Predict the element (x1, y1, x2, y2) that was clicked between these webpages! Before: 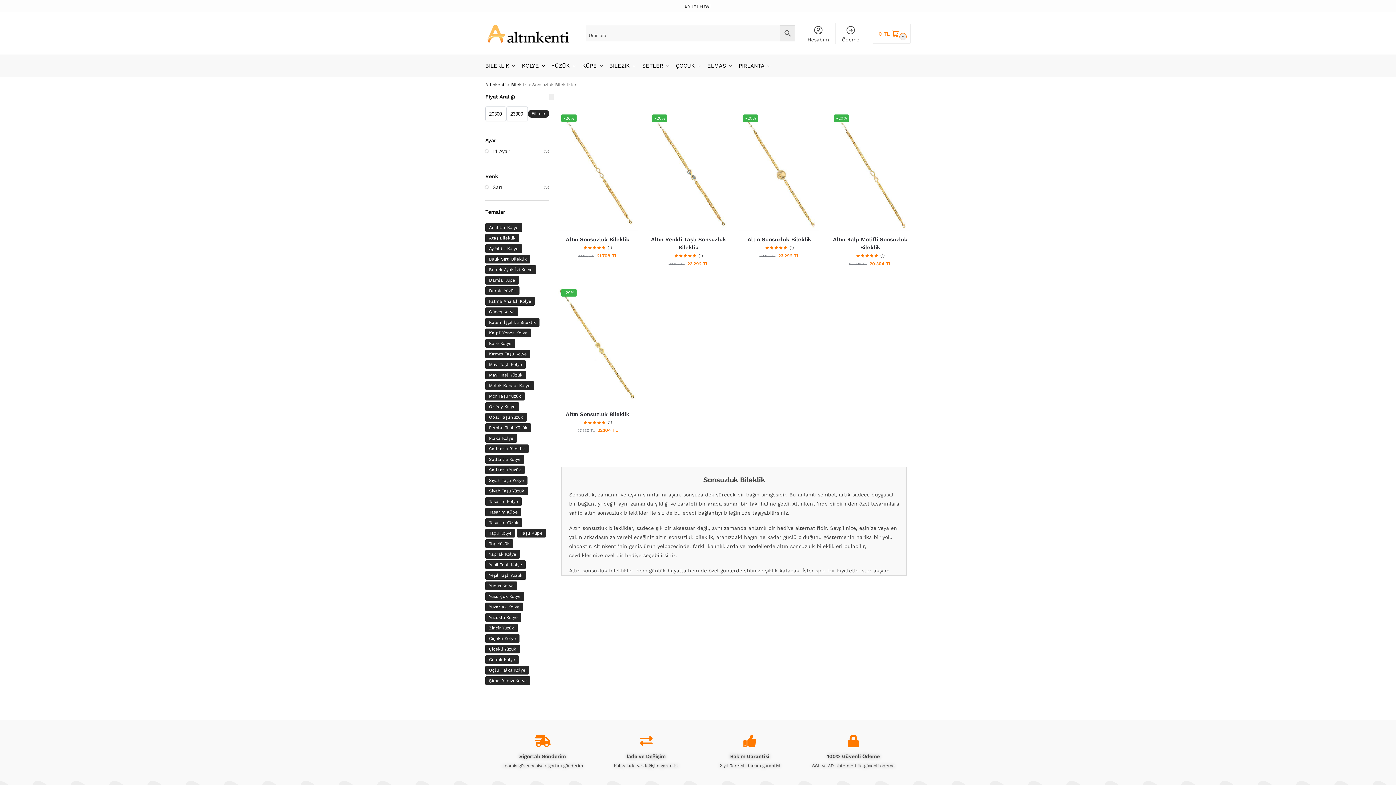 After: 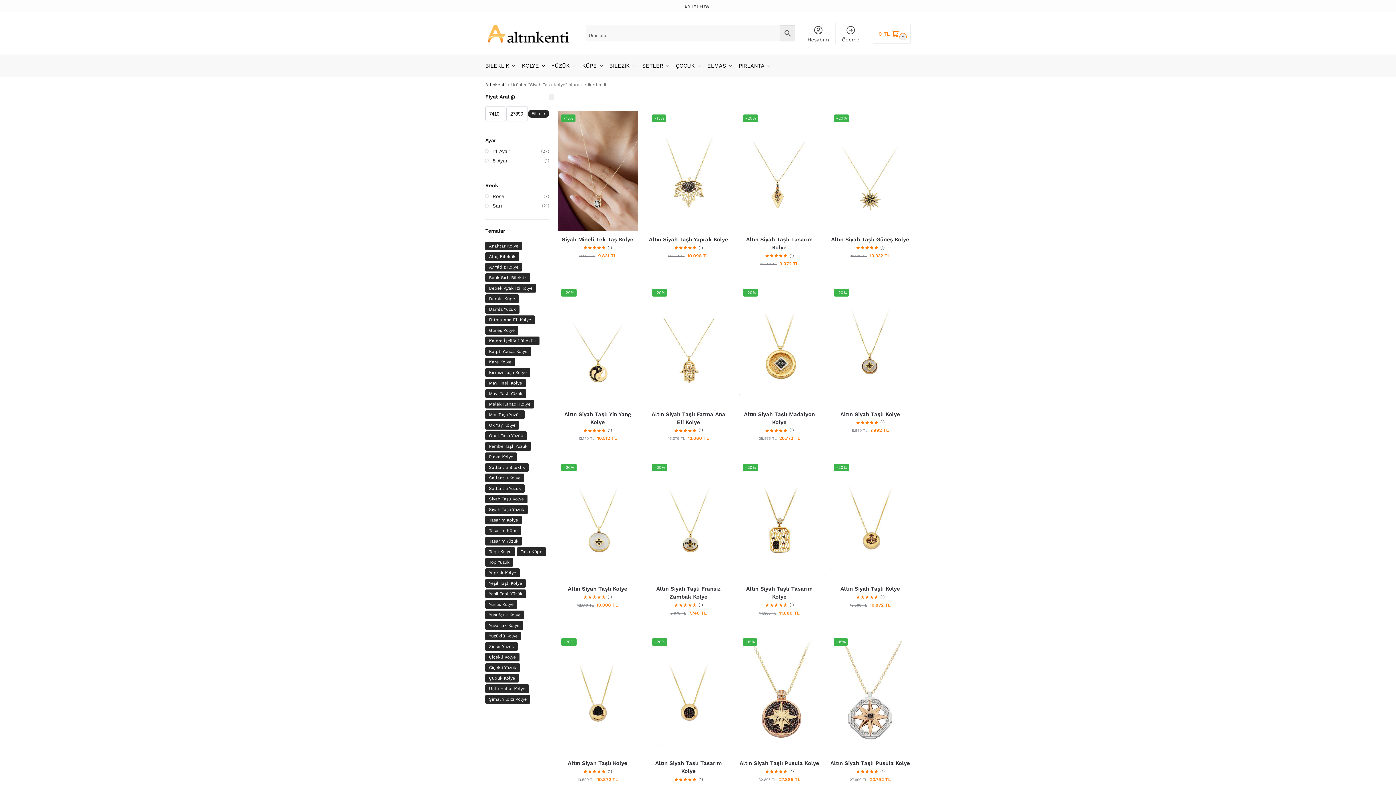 Action: bbox: (485, 476, 527, 484) label: Siyah Taşlı Kolye (28 ürün)